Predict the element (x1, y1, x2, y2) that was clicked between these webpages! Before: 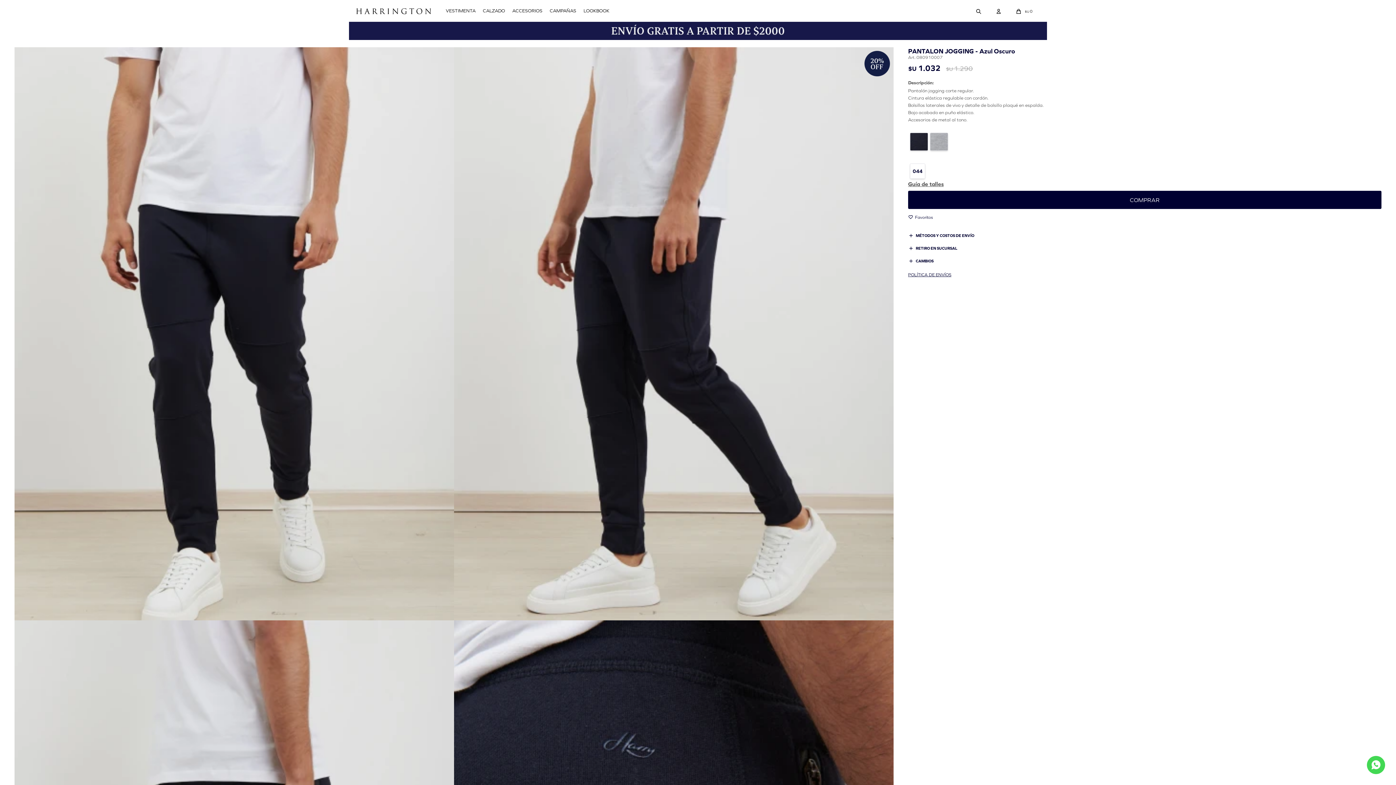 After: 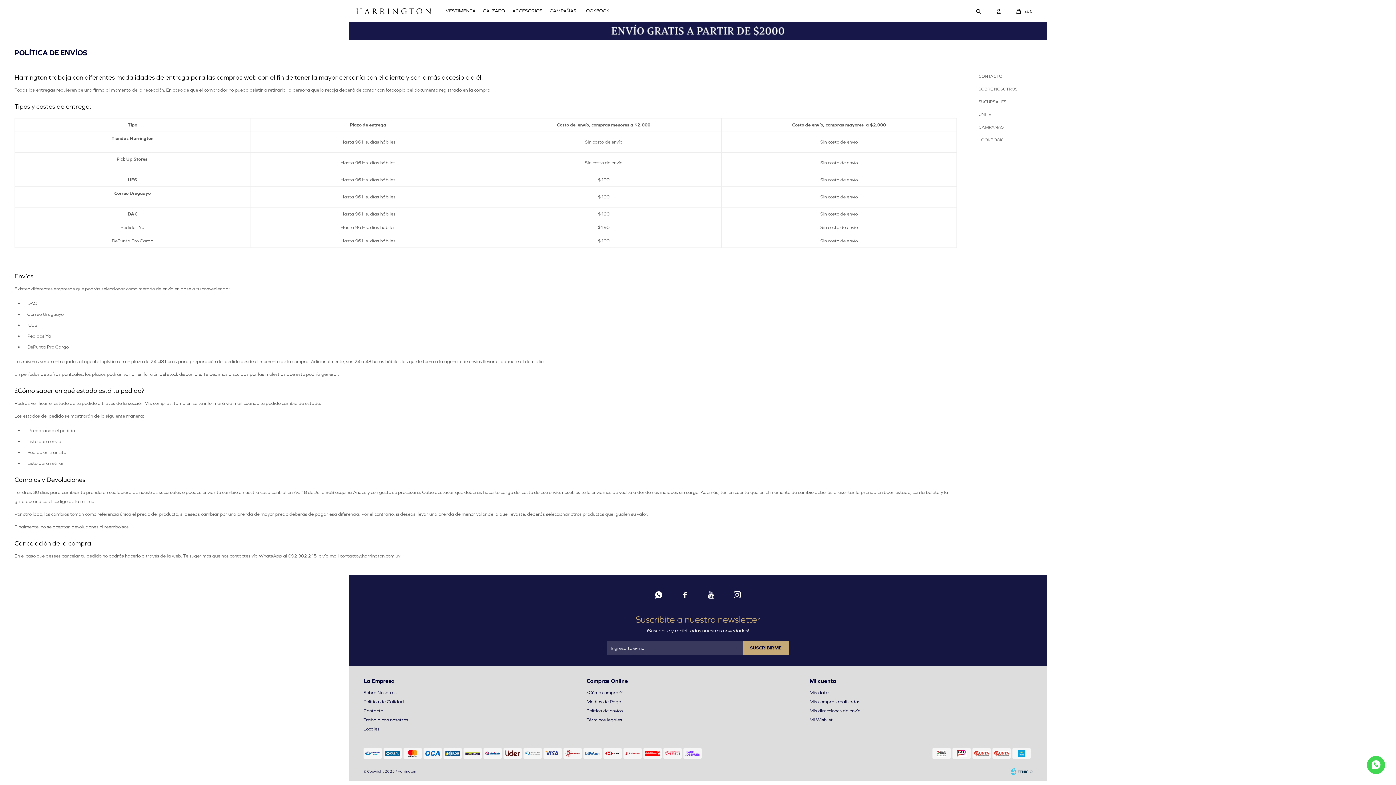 Action: bbox: (908, 272, 951, 277) label: POLÍTICA DE ENVÍOS